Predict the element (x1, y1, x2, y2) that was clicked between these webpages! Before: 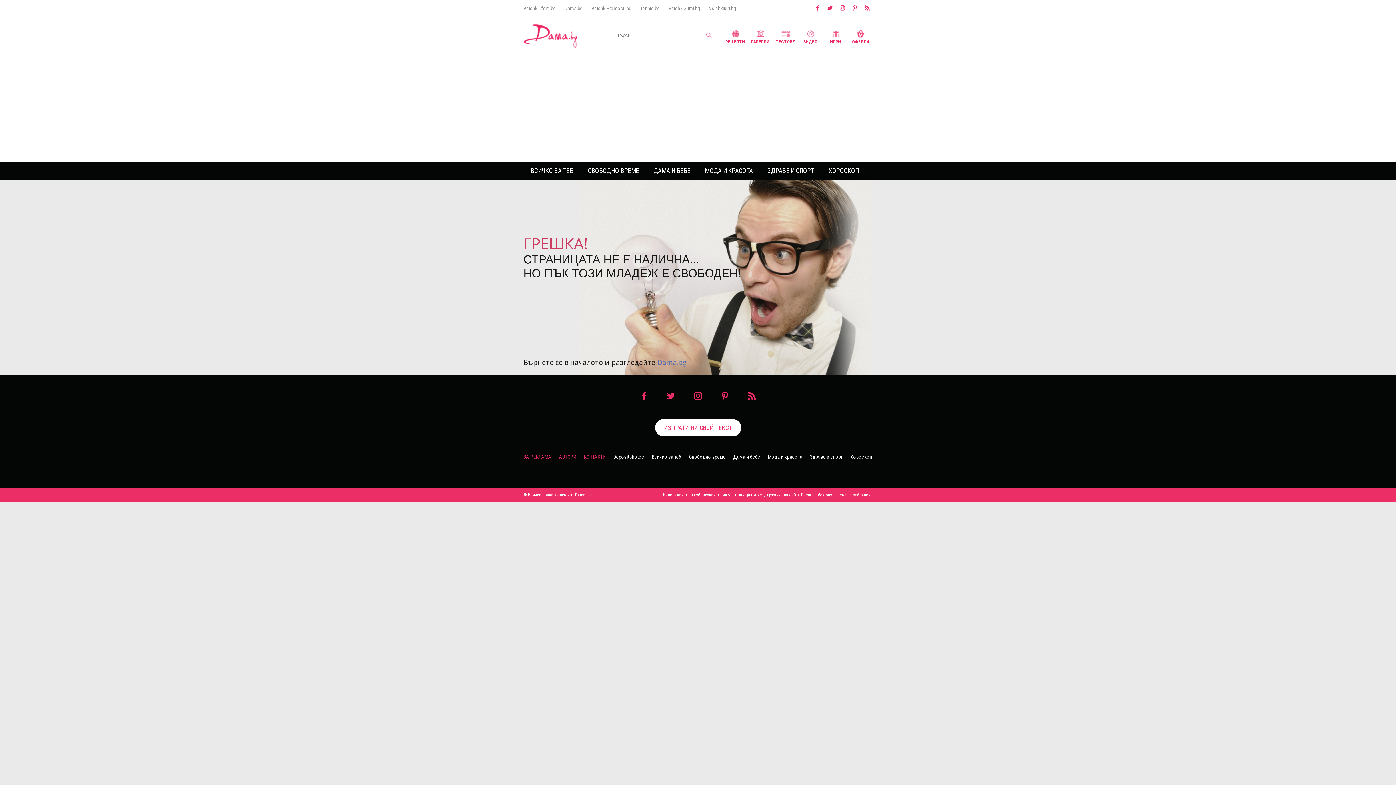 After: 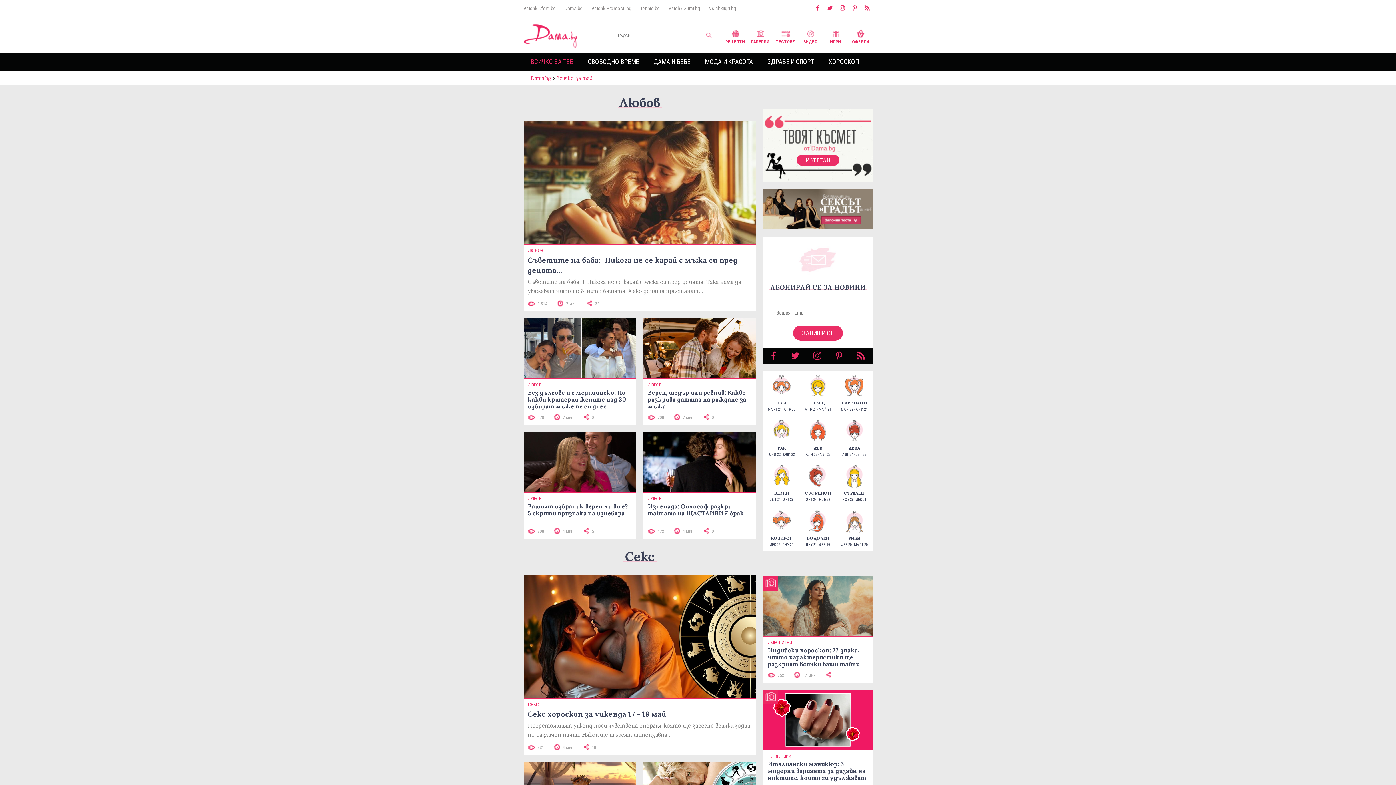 Action: bbox: (652, 453, 681, 461) label: Всичко за теб